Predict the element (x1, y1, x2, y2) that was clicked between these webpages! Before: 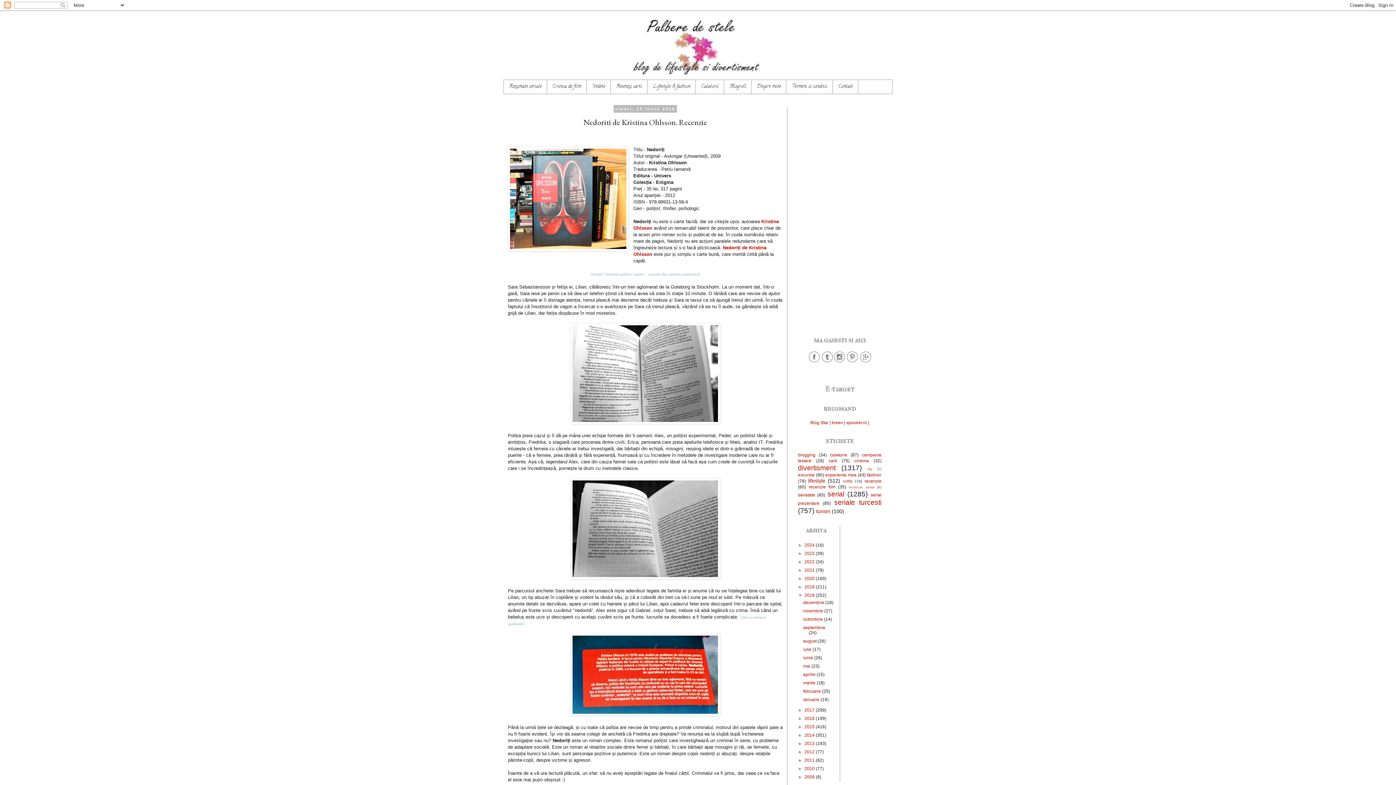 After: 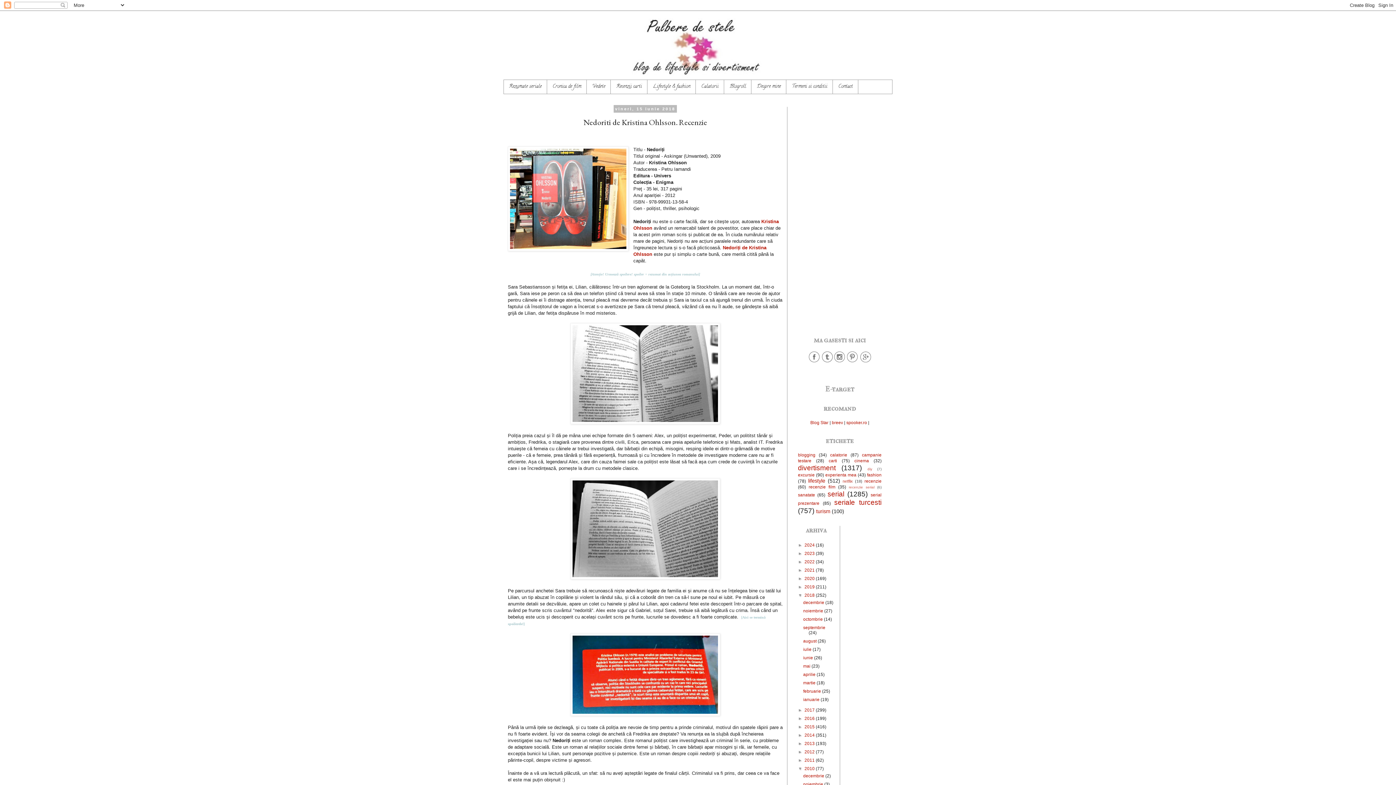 Action: label: ►   bbox: (798, 766, 804, 771)